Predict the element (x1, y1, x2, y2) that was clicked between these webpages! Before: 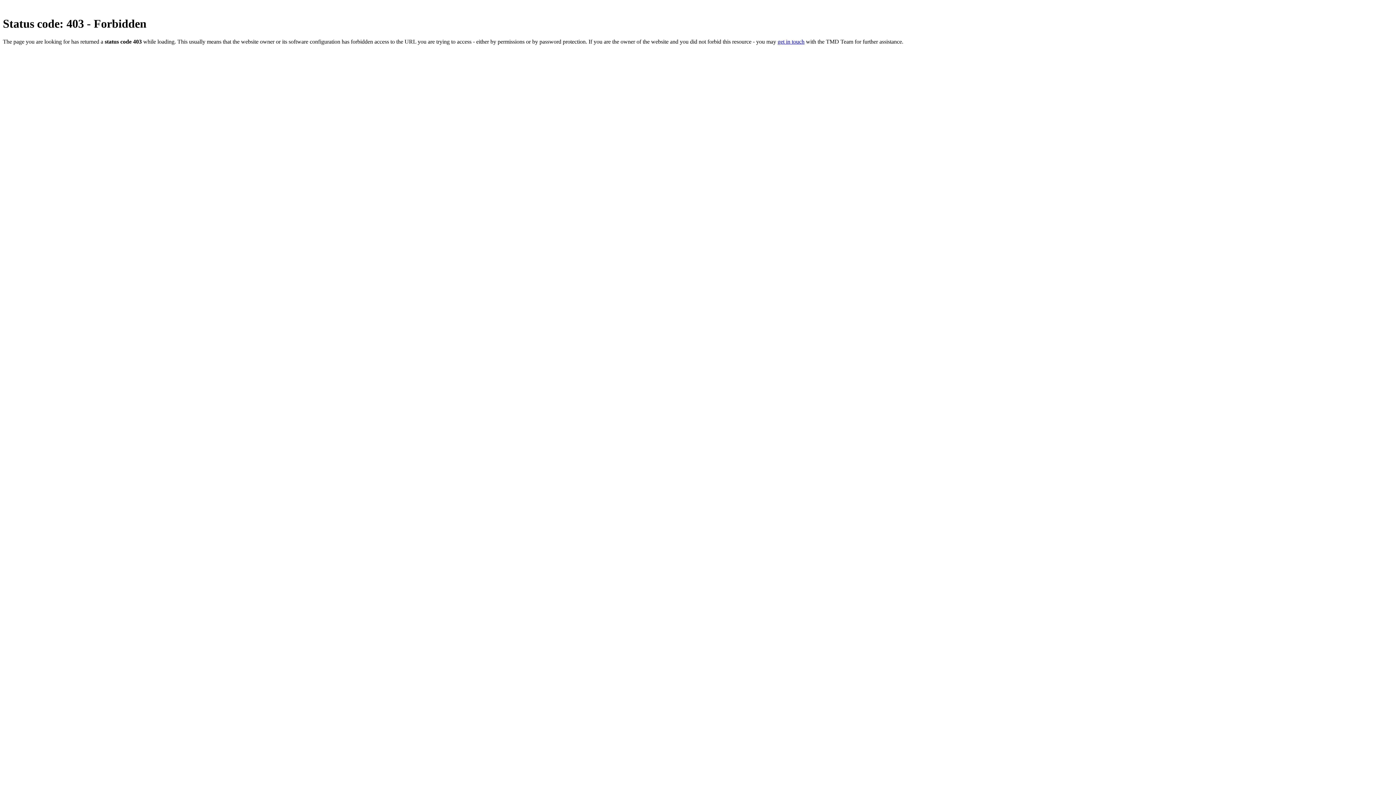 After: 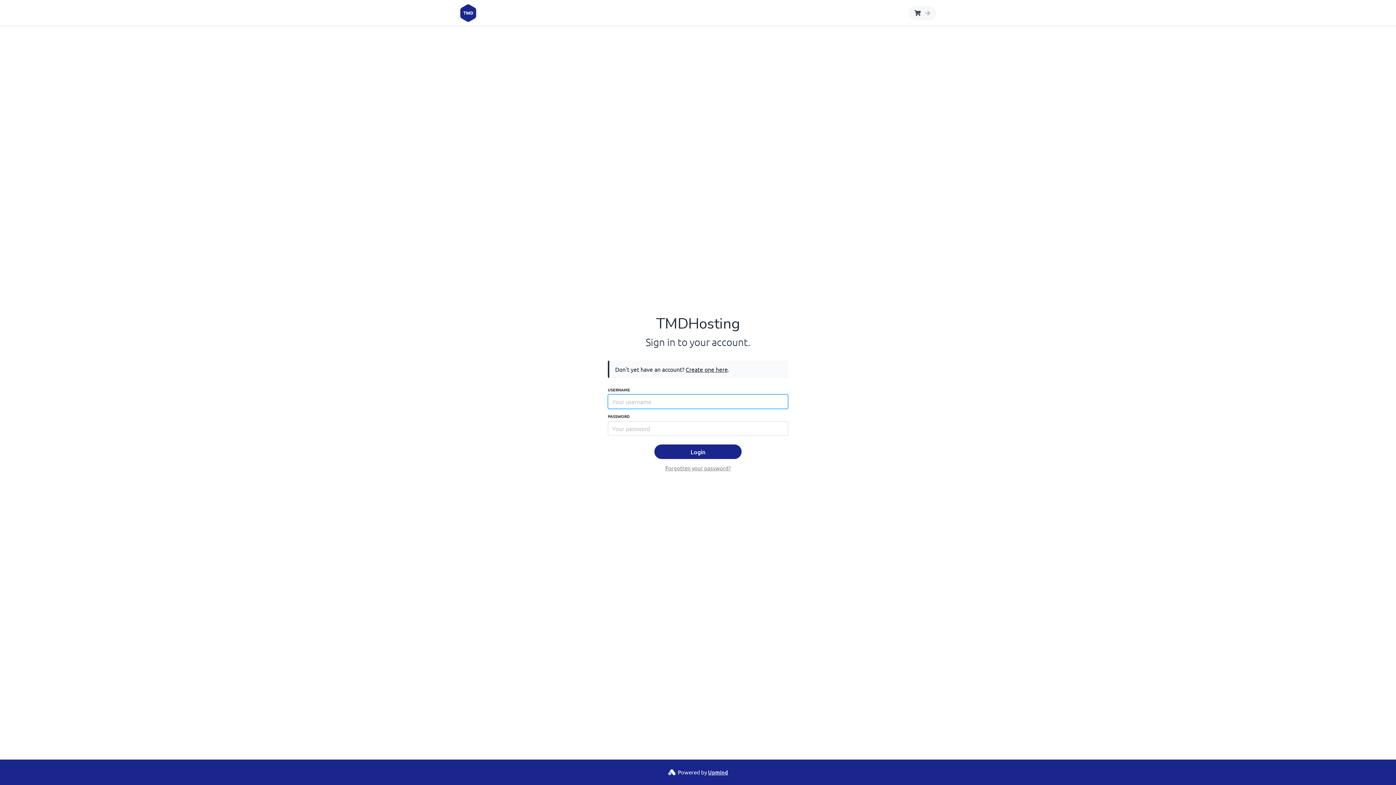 Action: label: get in touch bbox: (777, 38, 804, 44)